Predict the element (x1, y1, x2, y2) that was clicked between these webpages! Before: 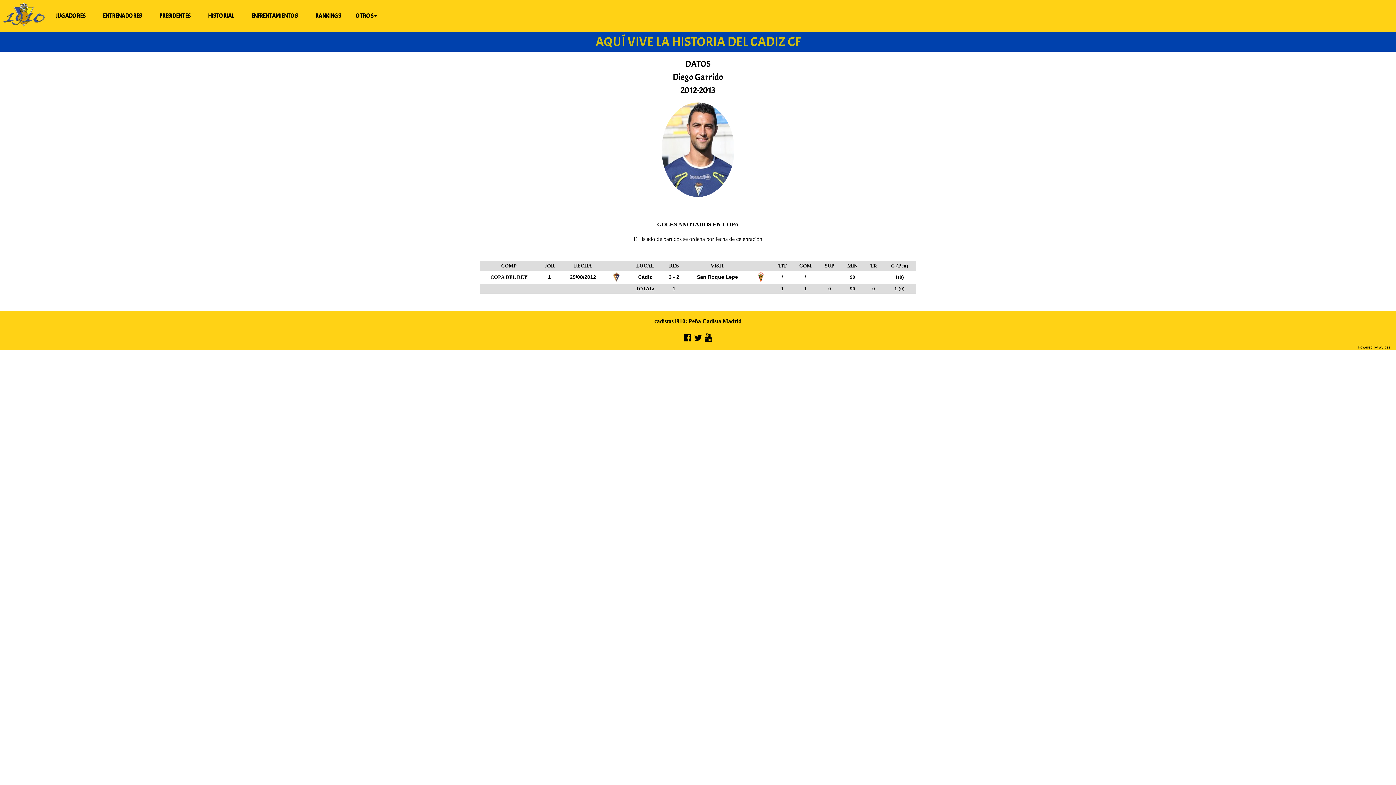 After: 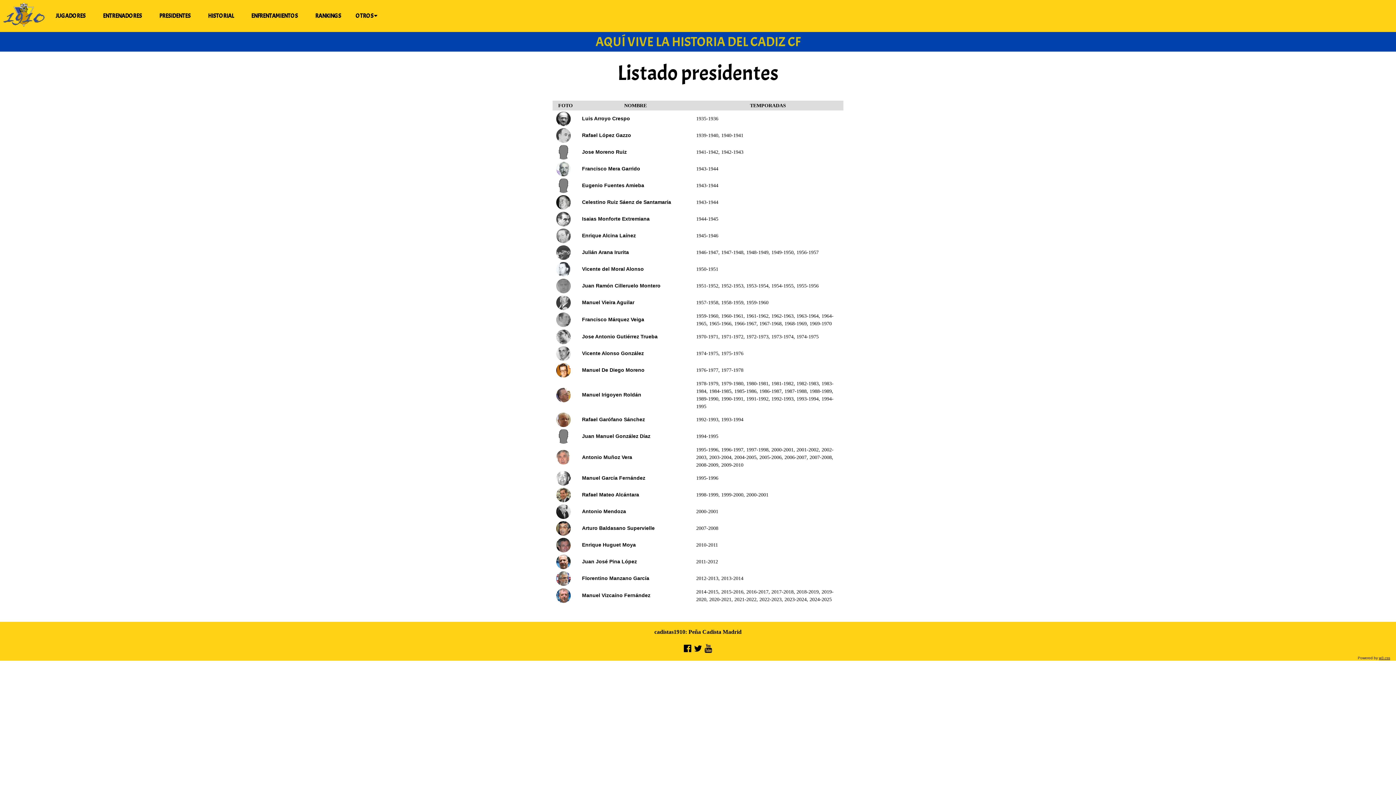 Action: bbox: (150, 0, 199, 32) label: PRESIDENTES